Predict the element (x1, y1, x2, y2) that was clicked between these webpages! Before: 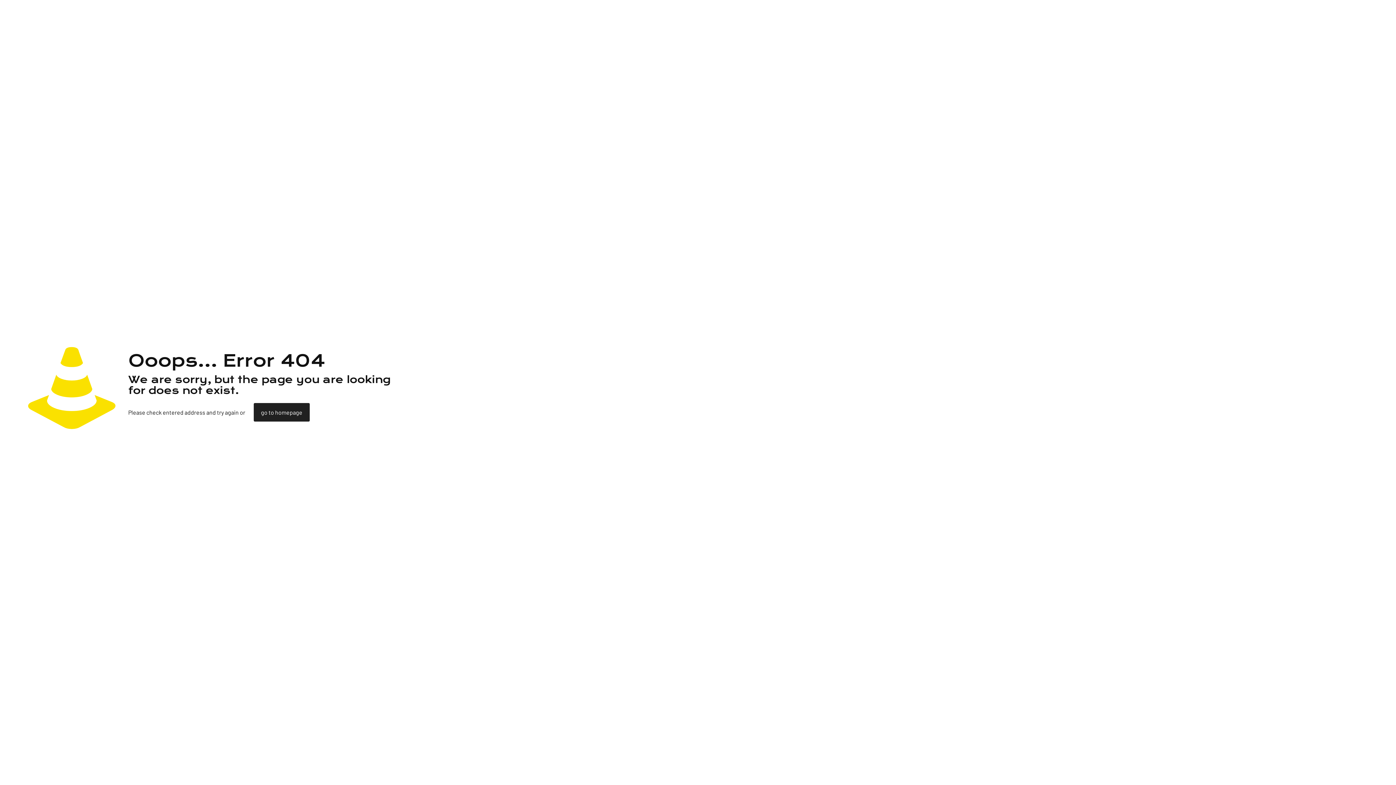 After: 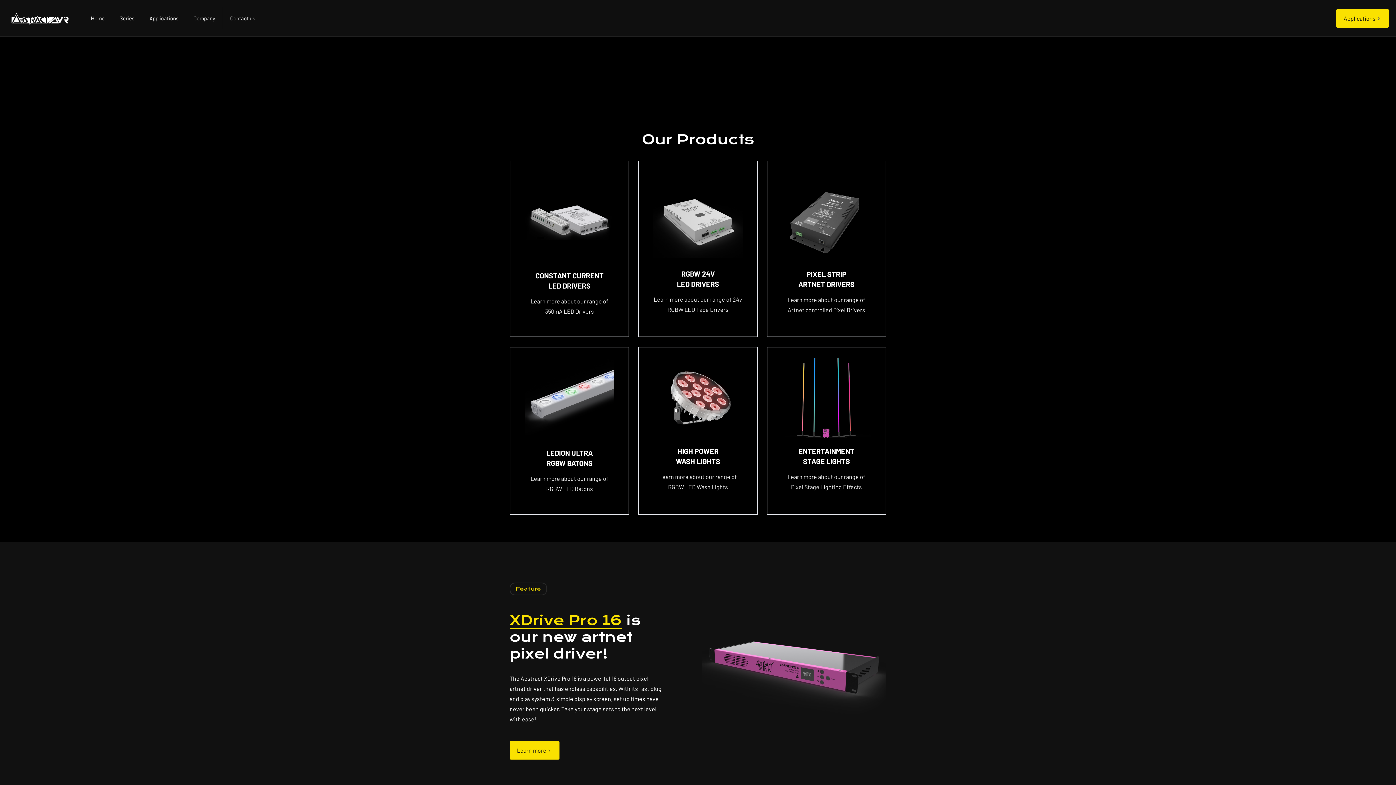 Action: bbox: (253, 403, 309, 421) label: go to homepage